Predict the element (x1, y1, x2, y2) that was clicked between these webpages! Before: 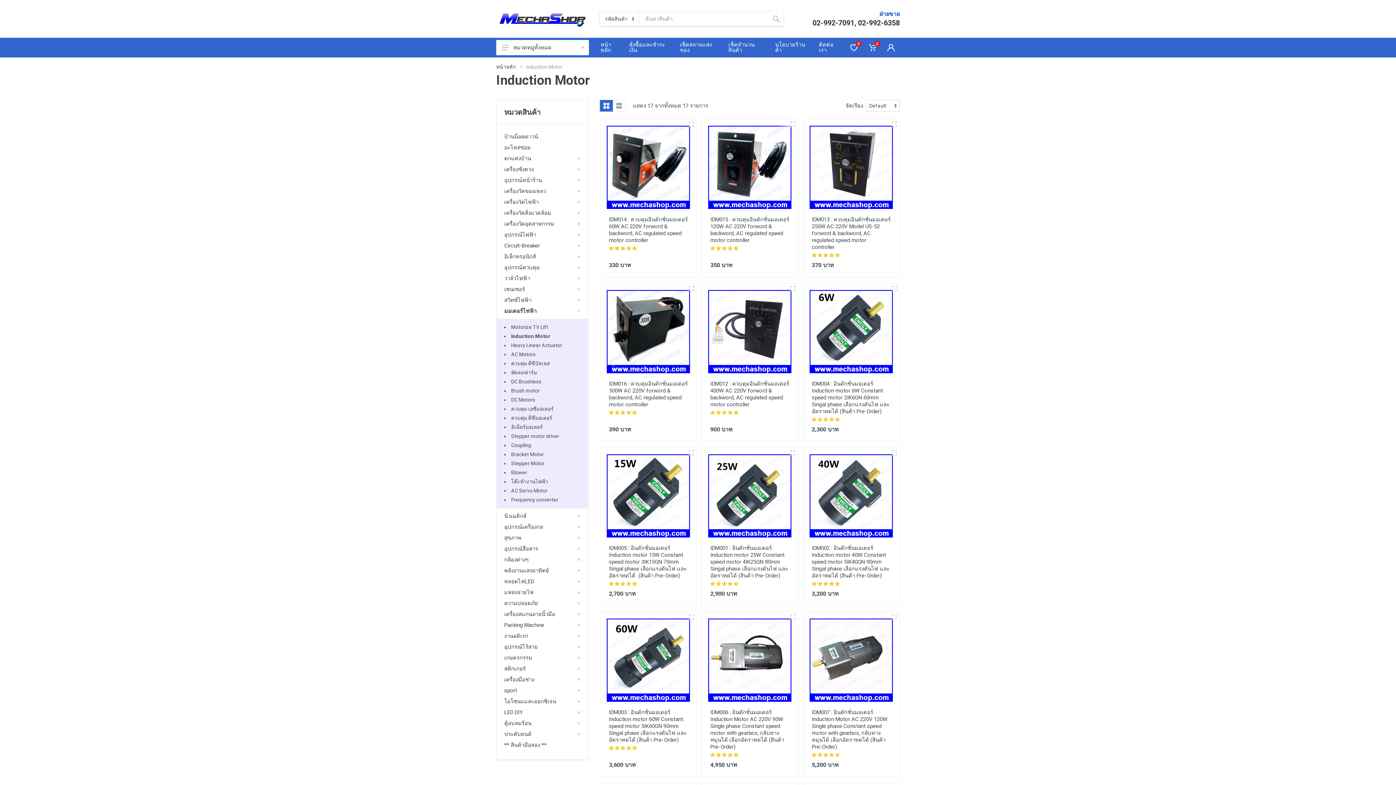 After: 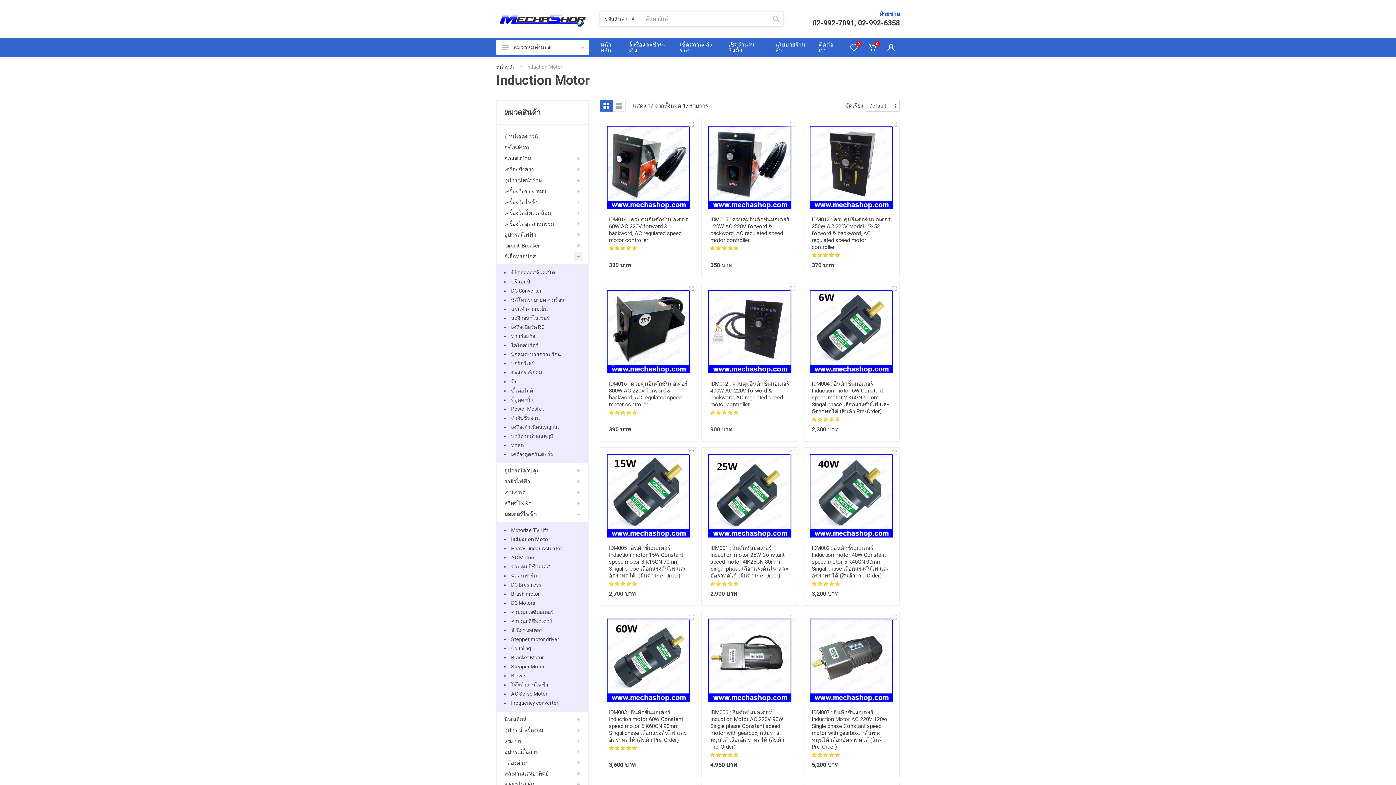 Action: bbox: (574, 252, 583, 261)